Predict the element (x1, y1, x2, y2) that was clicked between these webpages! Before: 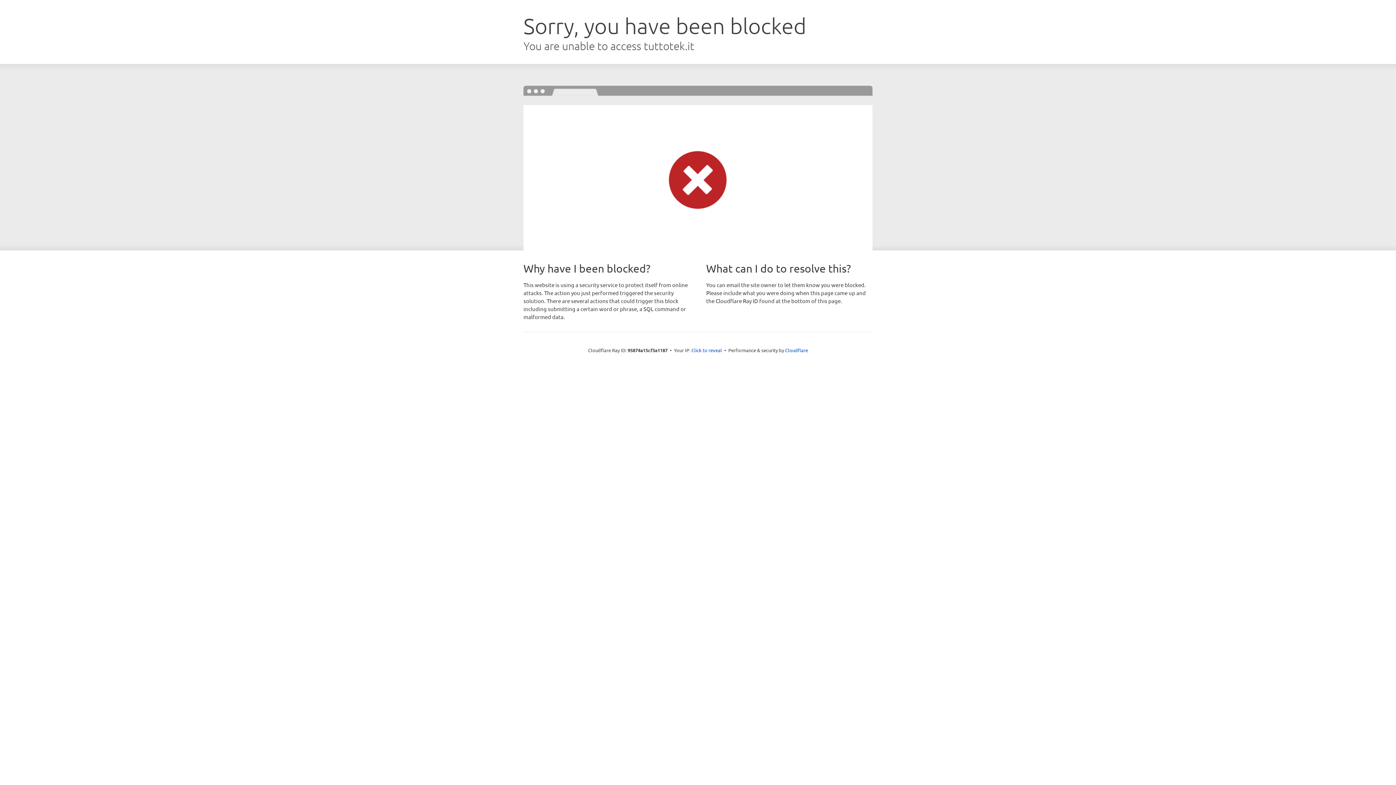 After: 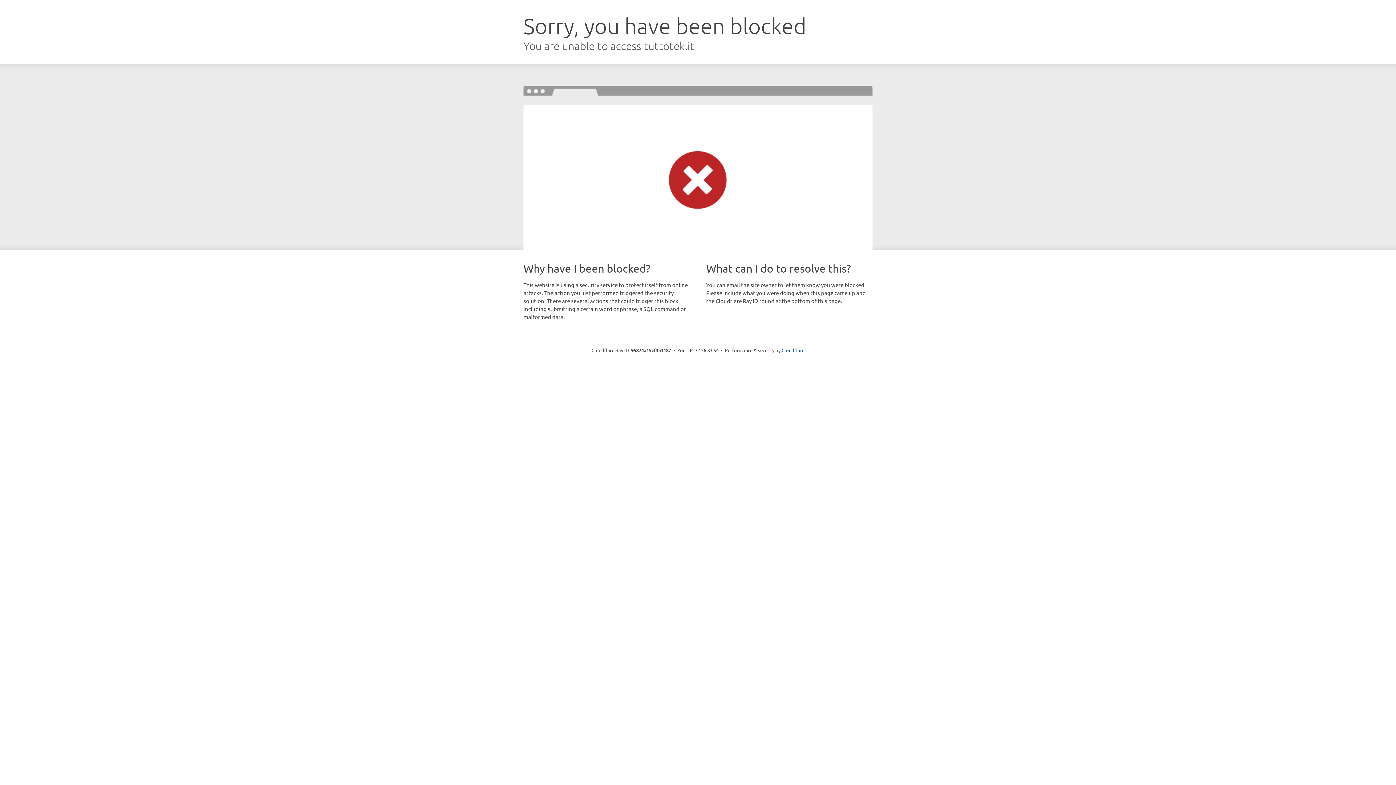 Action: label: Click to reveal bbox: (691, 346, 722, 353)